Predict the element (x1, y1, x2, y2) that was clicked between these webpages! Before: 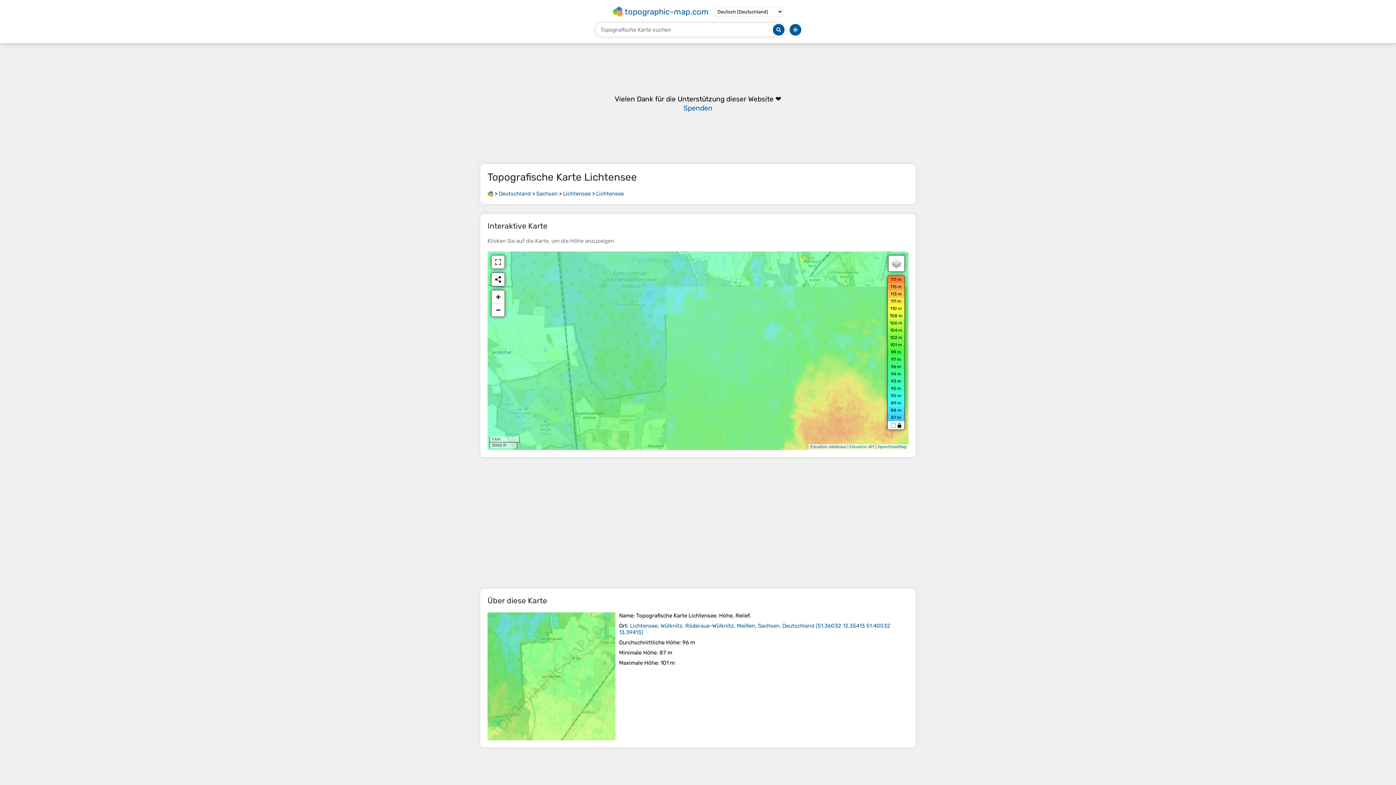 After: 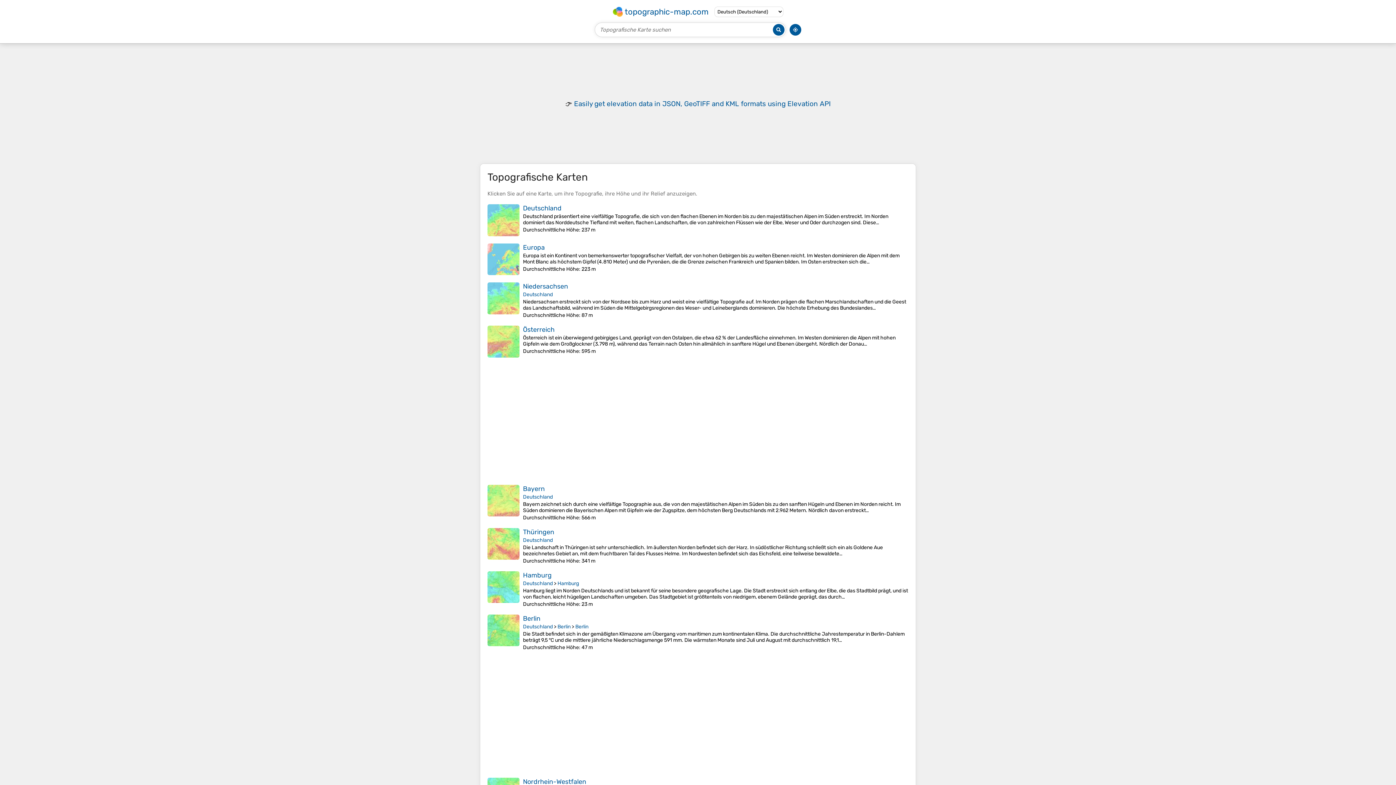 Action: label: topographic-map.com bbox: (611, 5, 710, 17)